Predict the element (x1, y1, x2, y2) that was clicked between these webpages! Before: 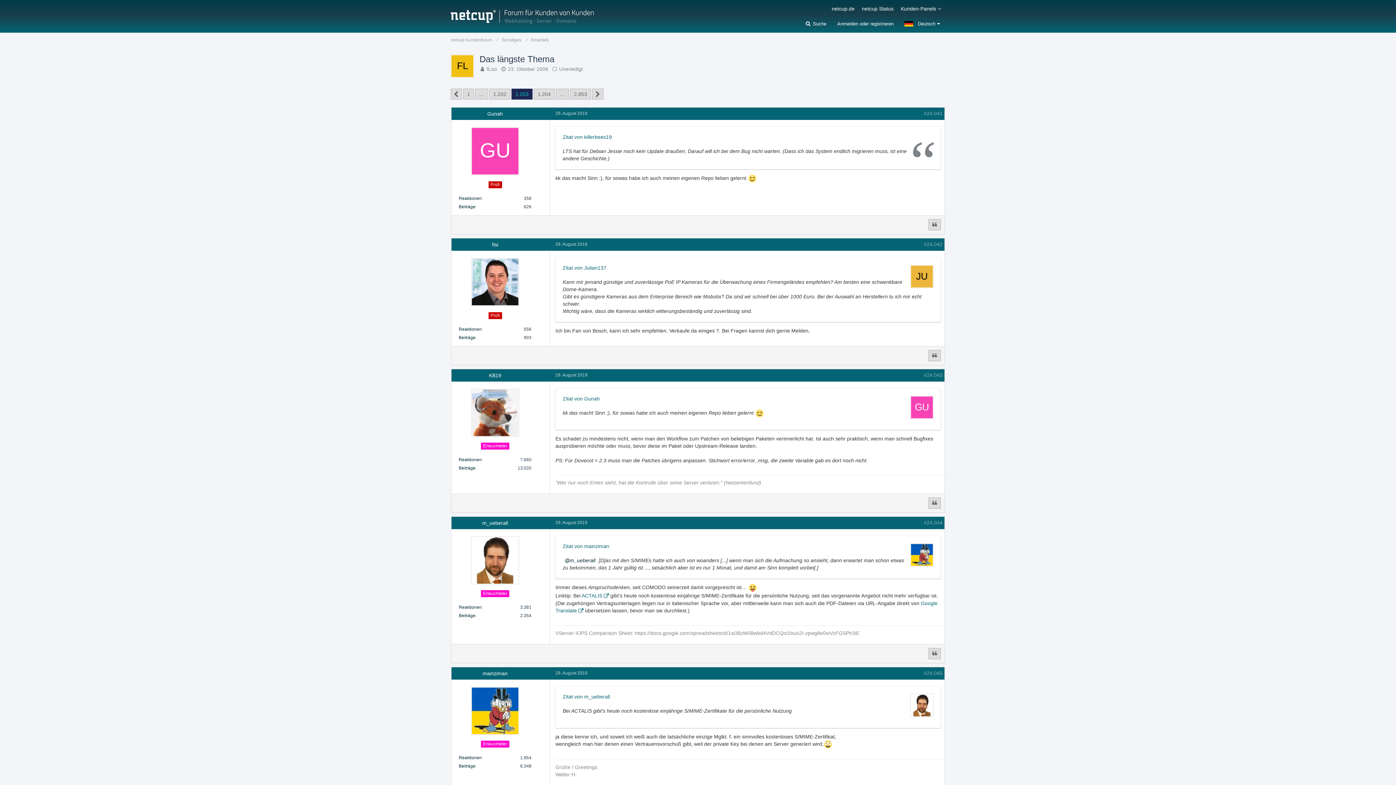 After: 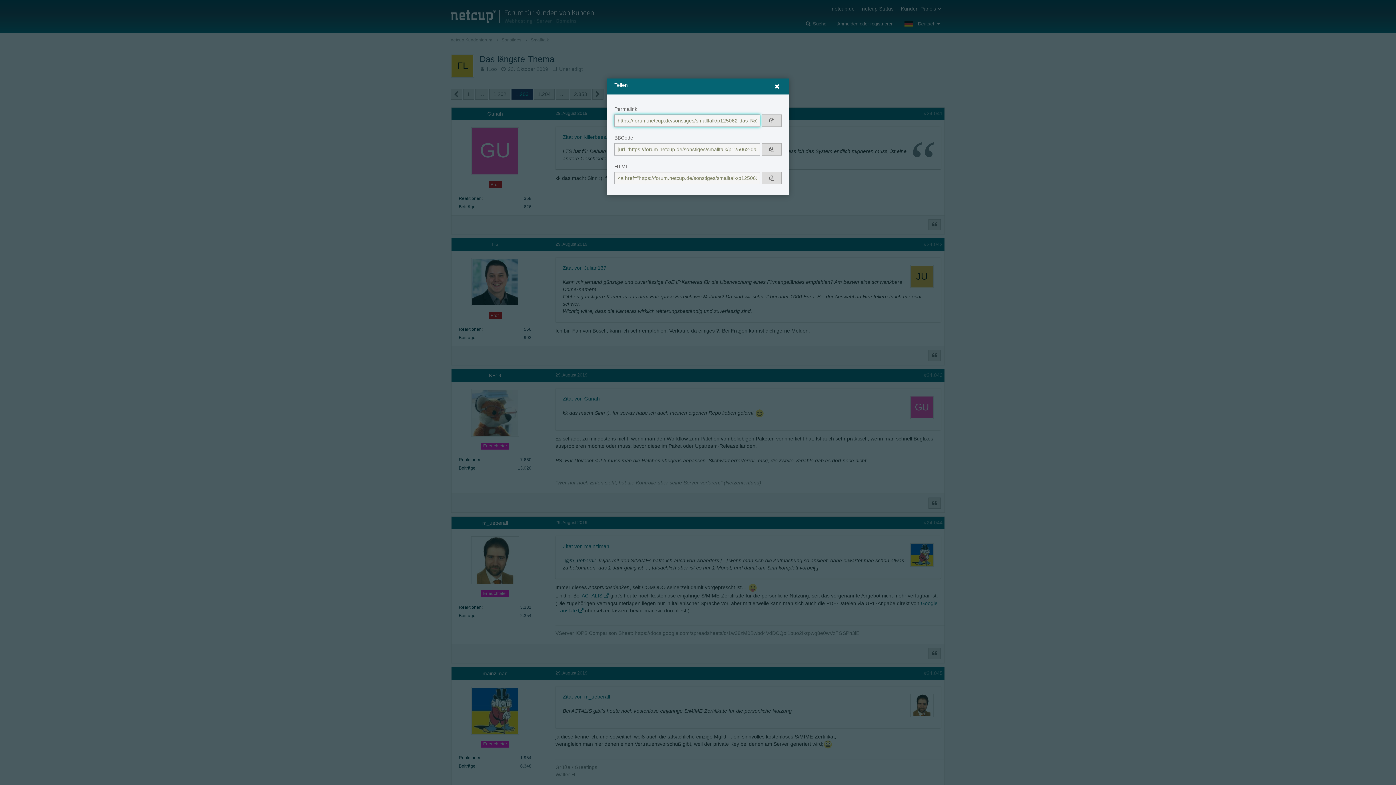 Action: label: Teilen bbox: (924, 241, 942, 247)